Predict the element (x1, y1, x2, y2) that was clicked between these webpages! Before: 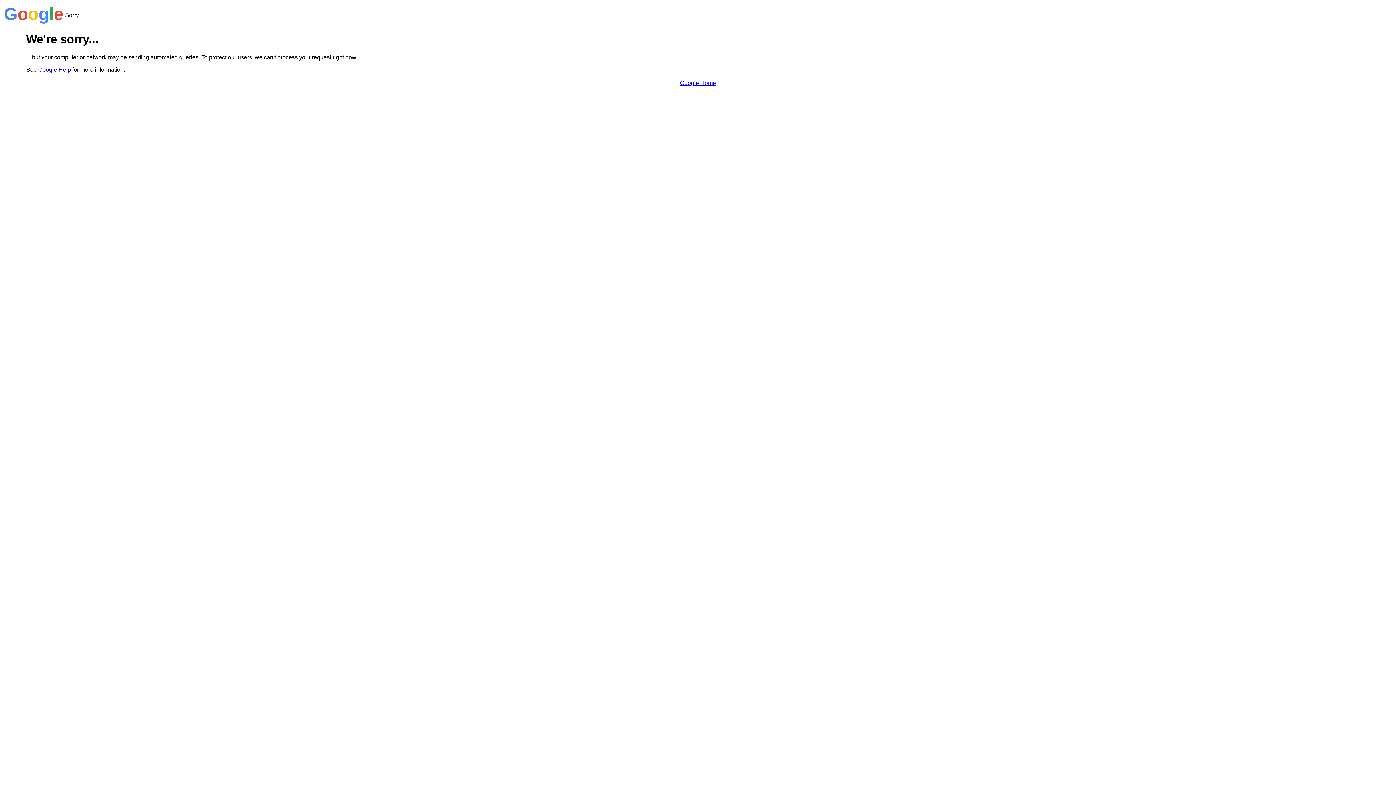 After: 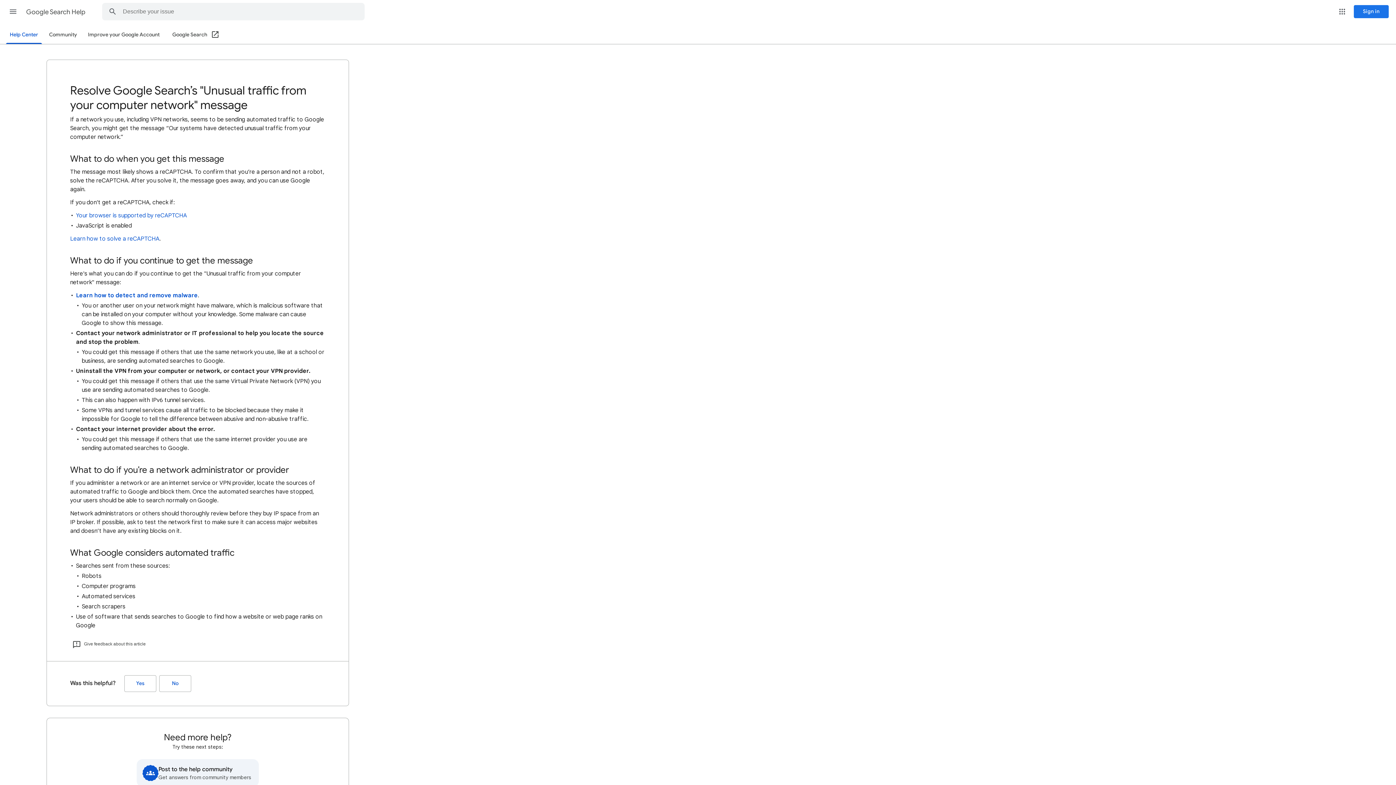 Action: bbox: (38, 66, 70, 72) label: Google Help